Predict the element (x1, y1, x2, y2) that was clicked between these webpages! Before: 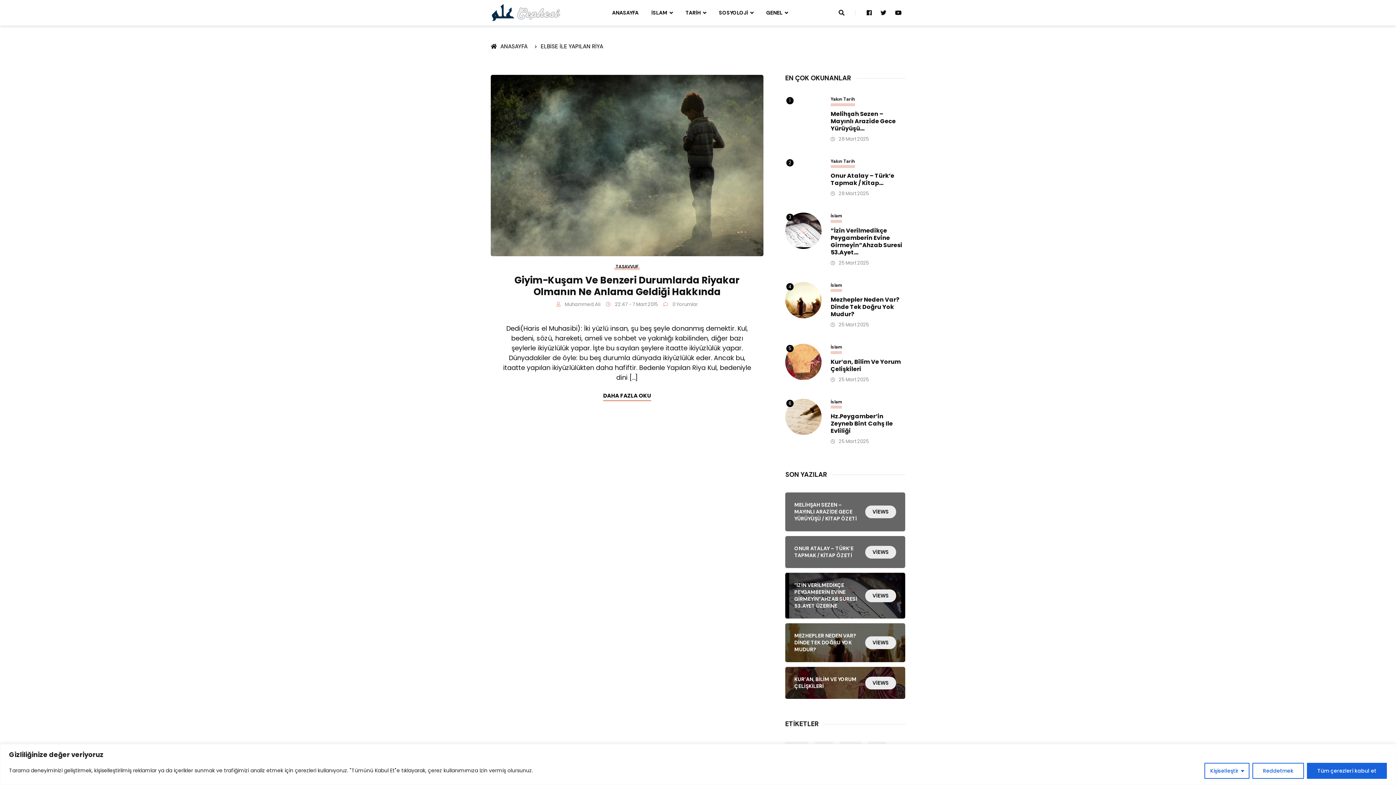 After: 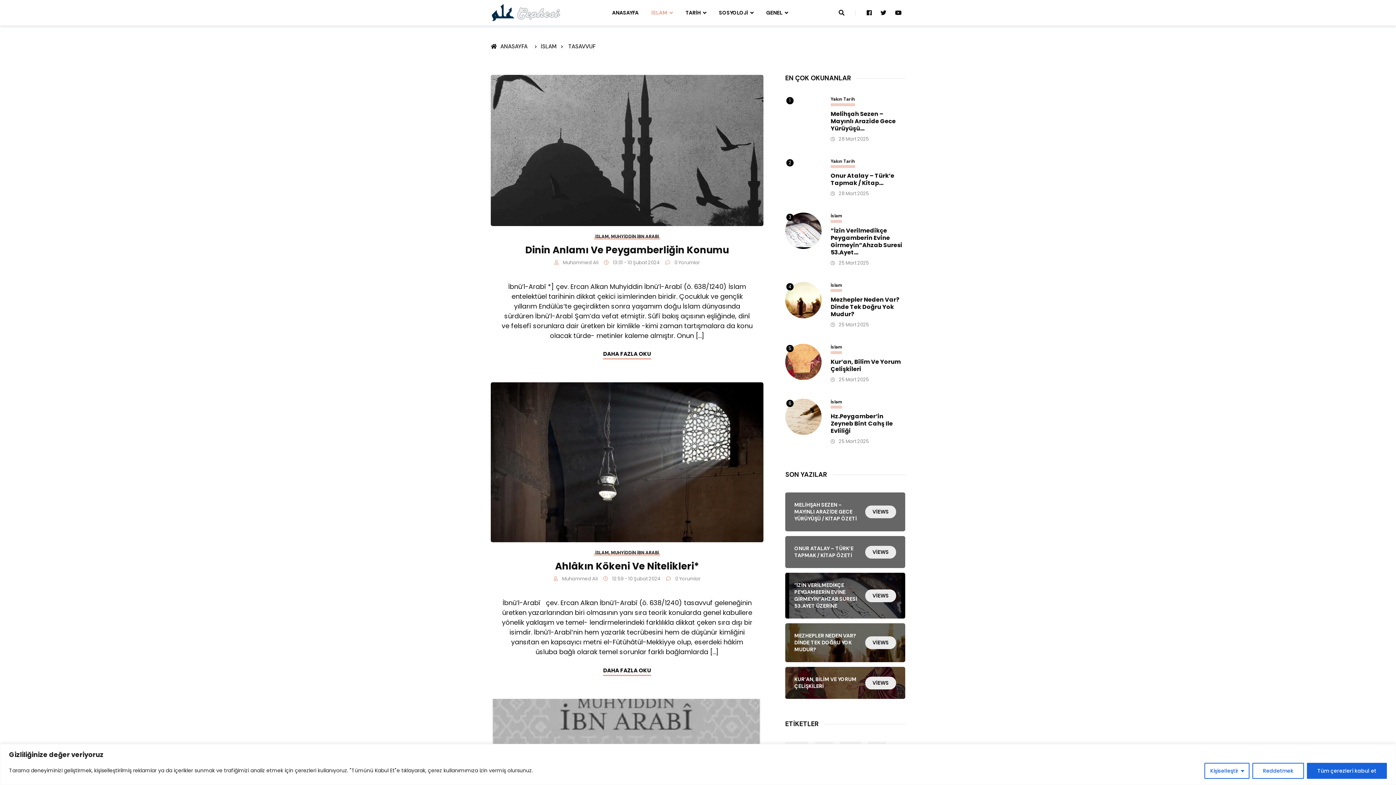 Action: bbox: (615, 264, 638, 269) label: TASAVVUF